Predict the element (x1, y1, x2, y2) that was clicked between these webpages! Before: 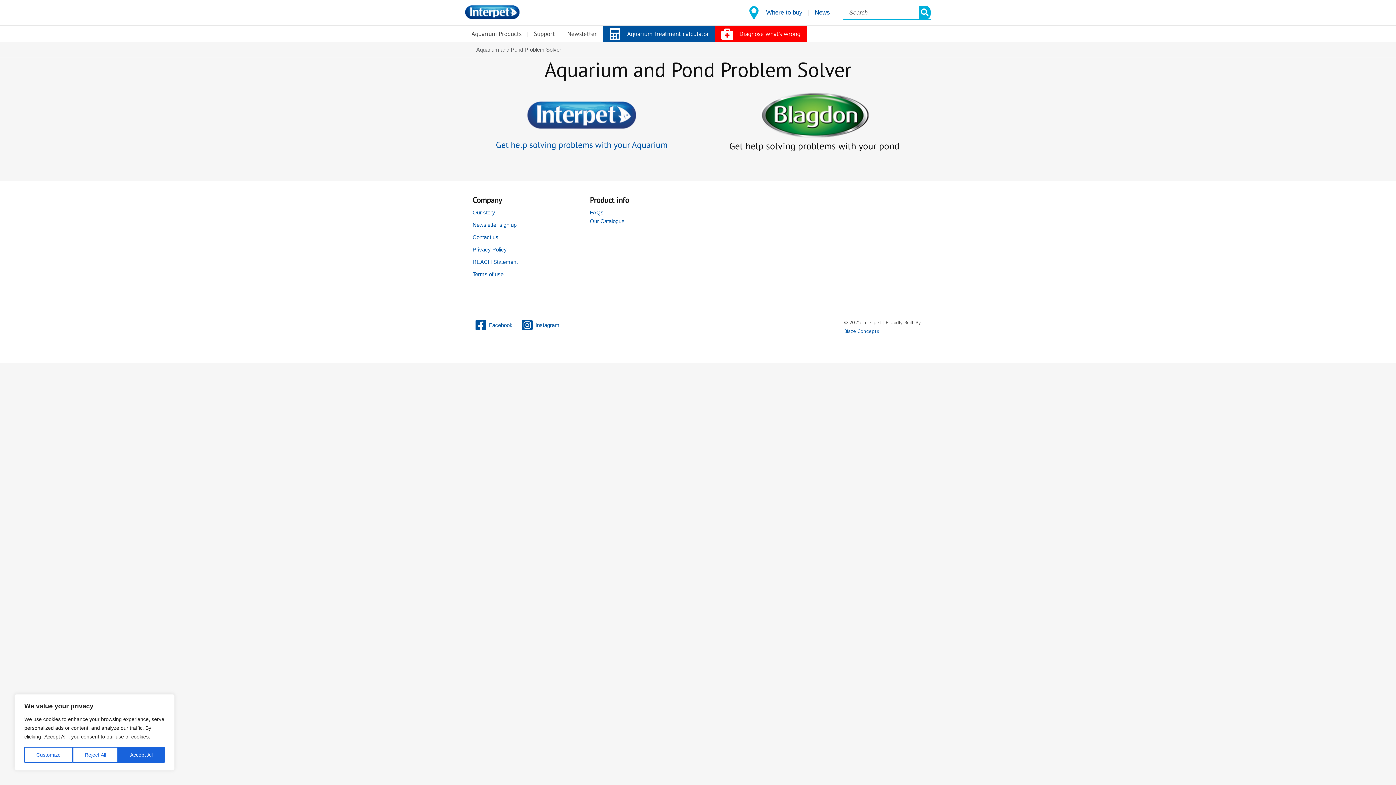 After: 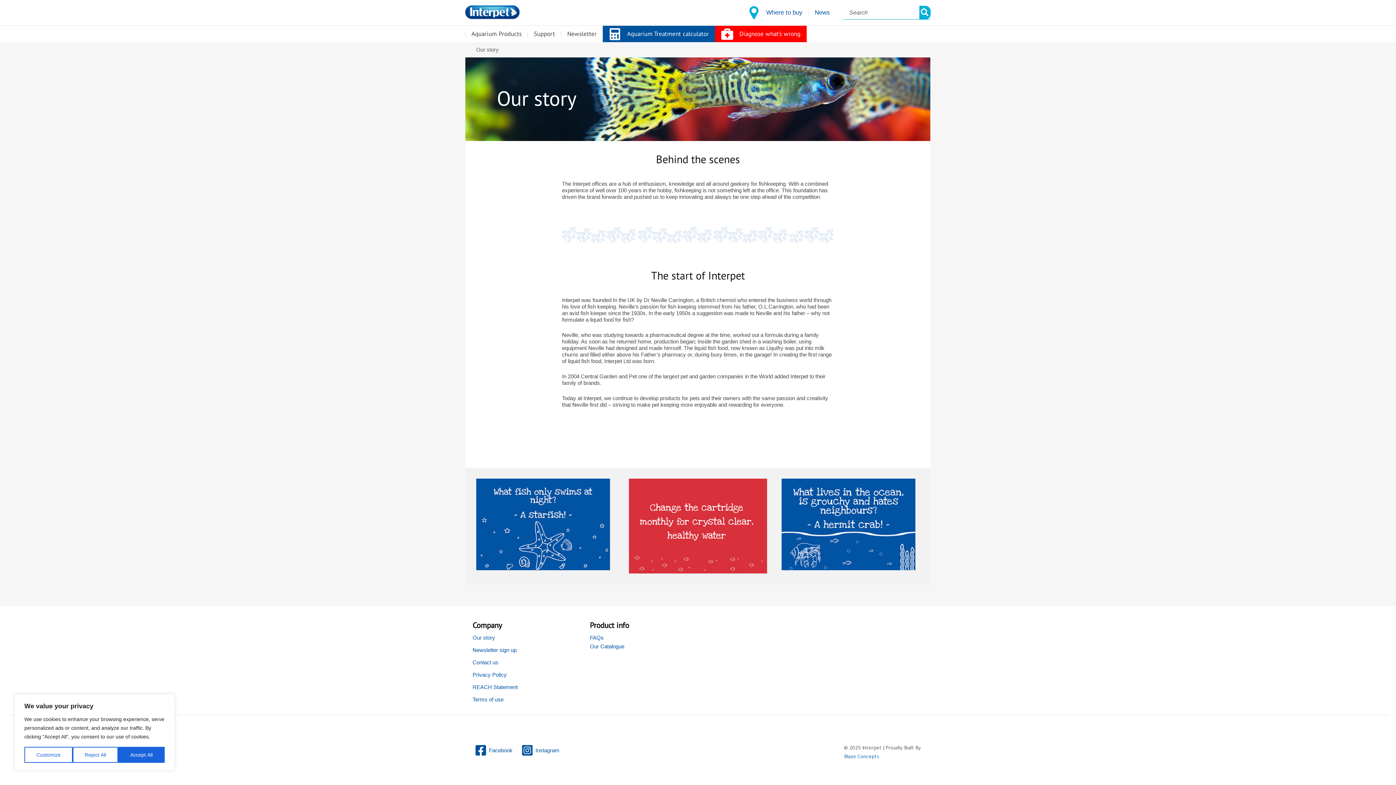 Action: label: Our story bbox: (472, 209, 495, 215)